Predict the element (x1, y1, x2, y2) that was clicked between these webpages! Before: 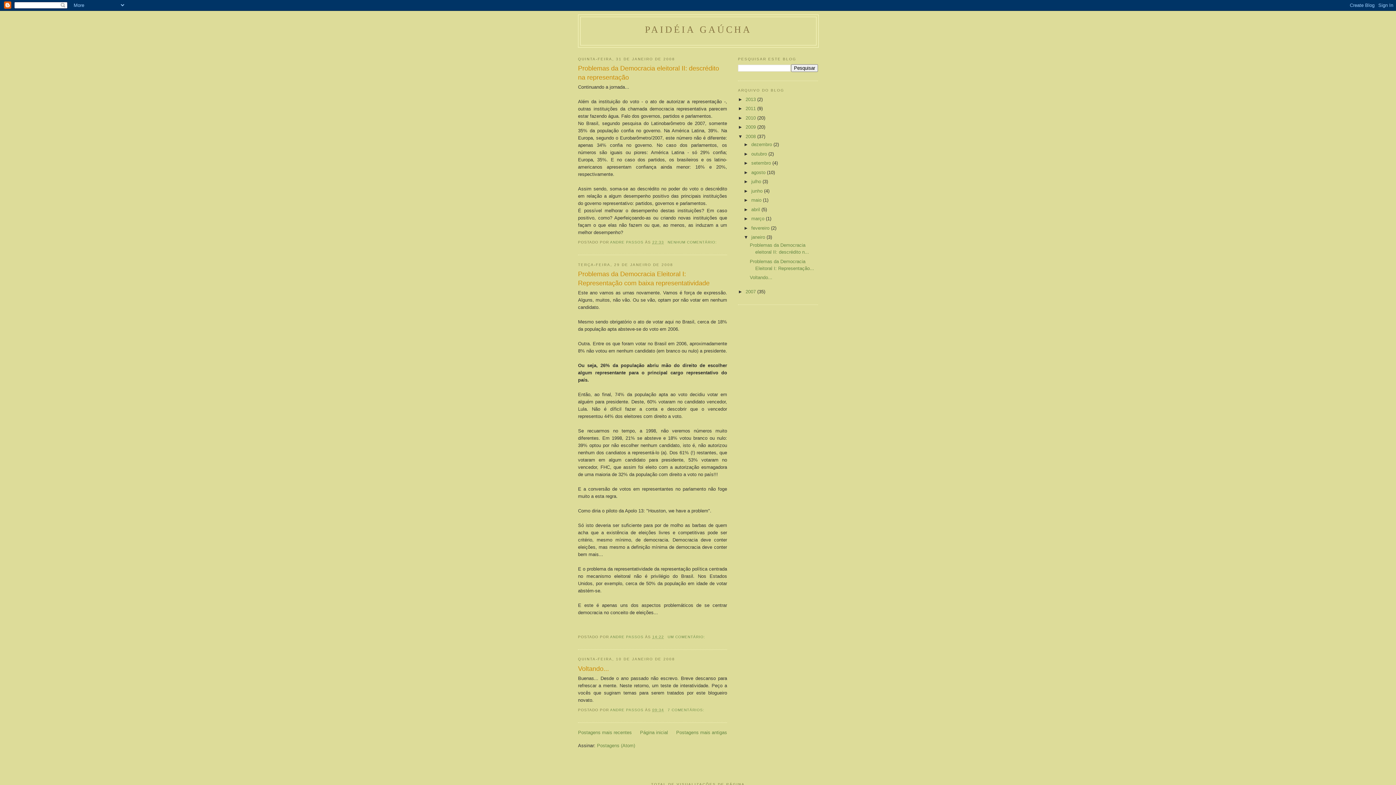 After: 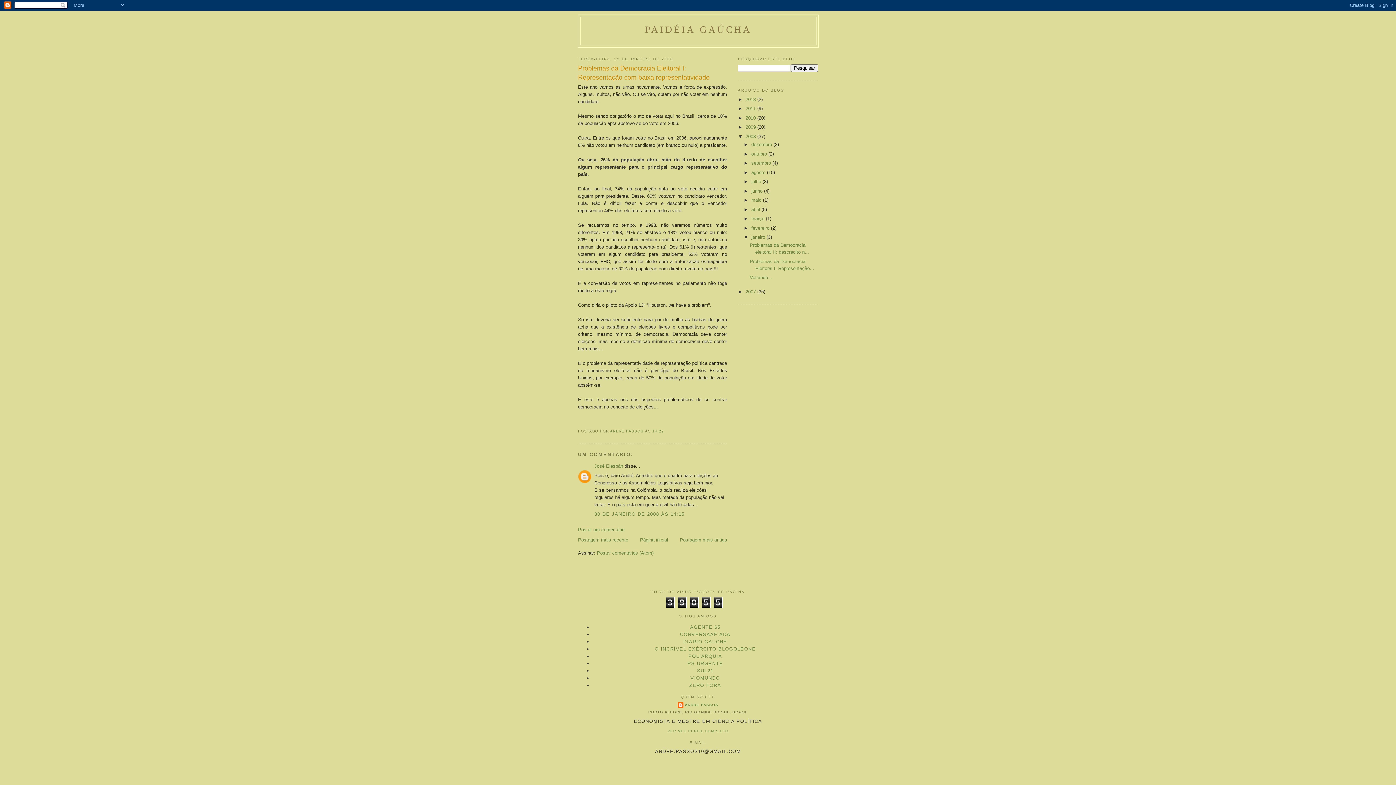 Action: label: 14:22 bbox: (652, 635, 664, 639)